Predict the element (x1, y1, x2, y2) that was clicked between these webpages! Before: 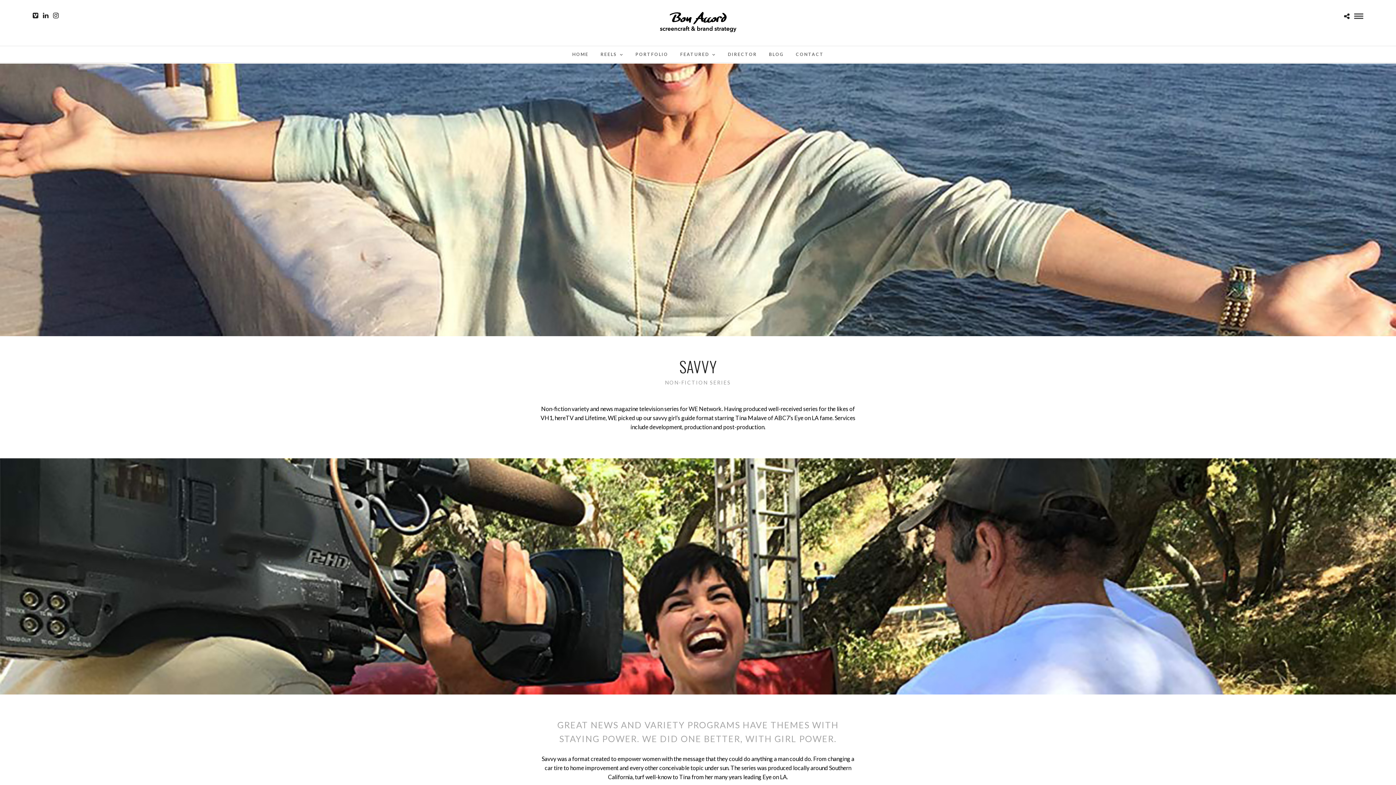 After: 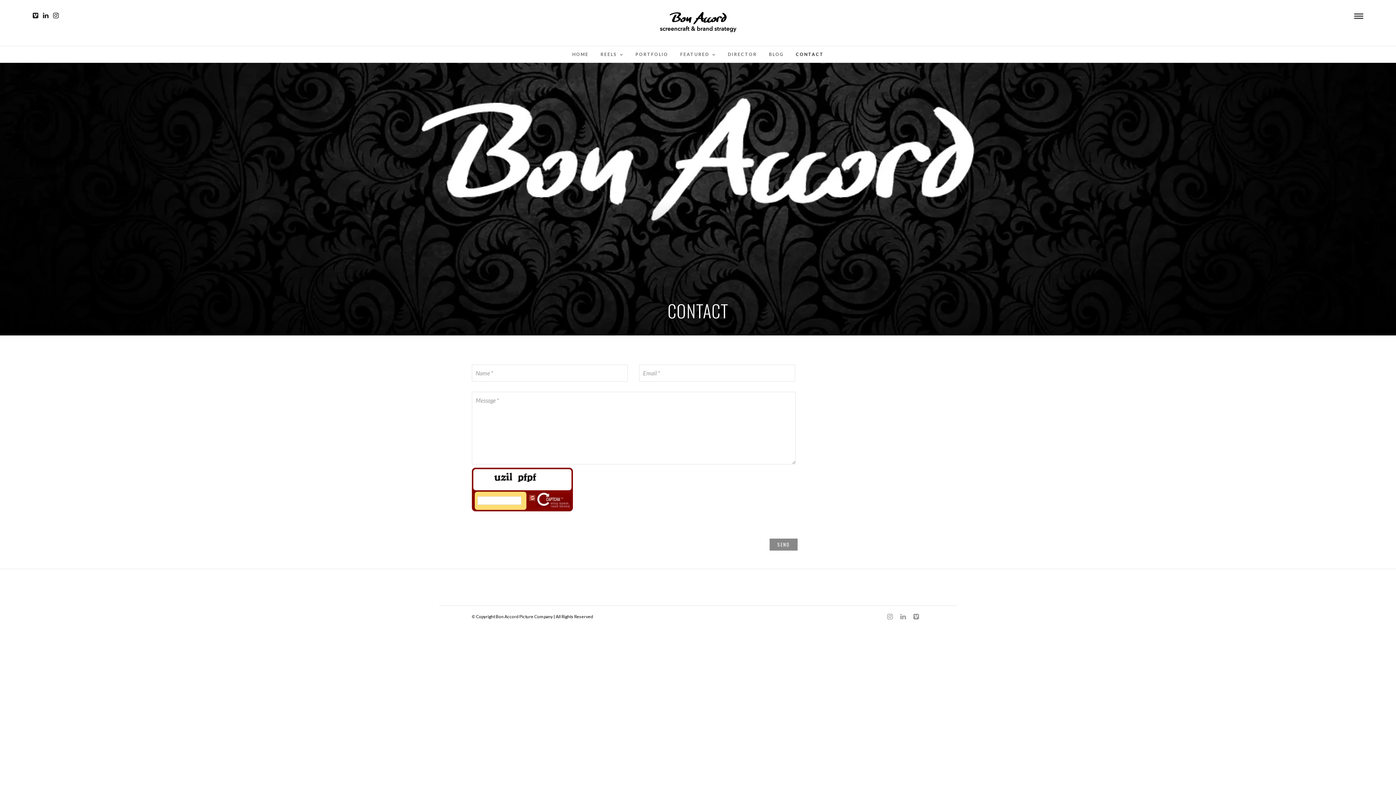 Action: label: CONTACT bbox: (790, 46, 829, 62)